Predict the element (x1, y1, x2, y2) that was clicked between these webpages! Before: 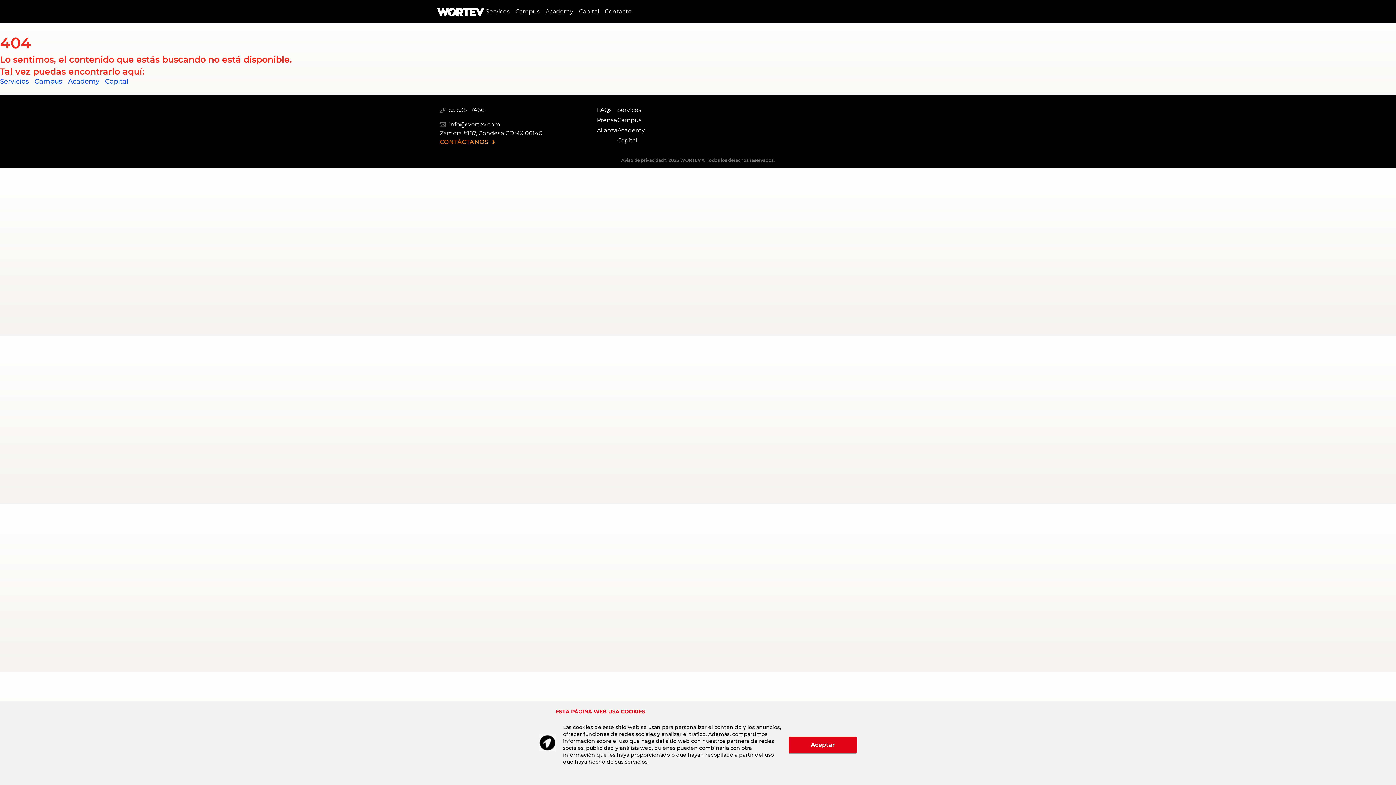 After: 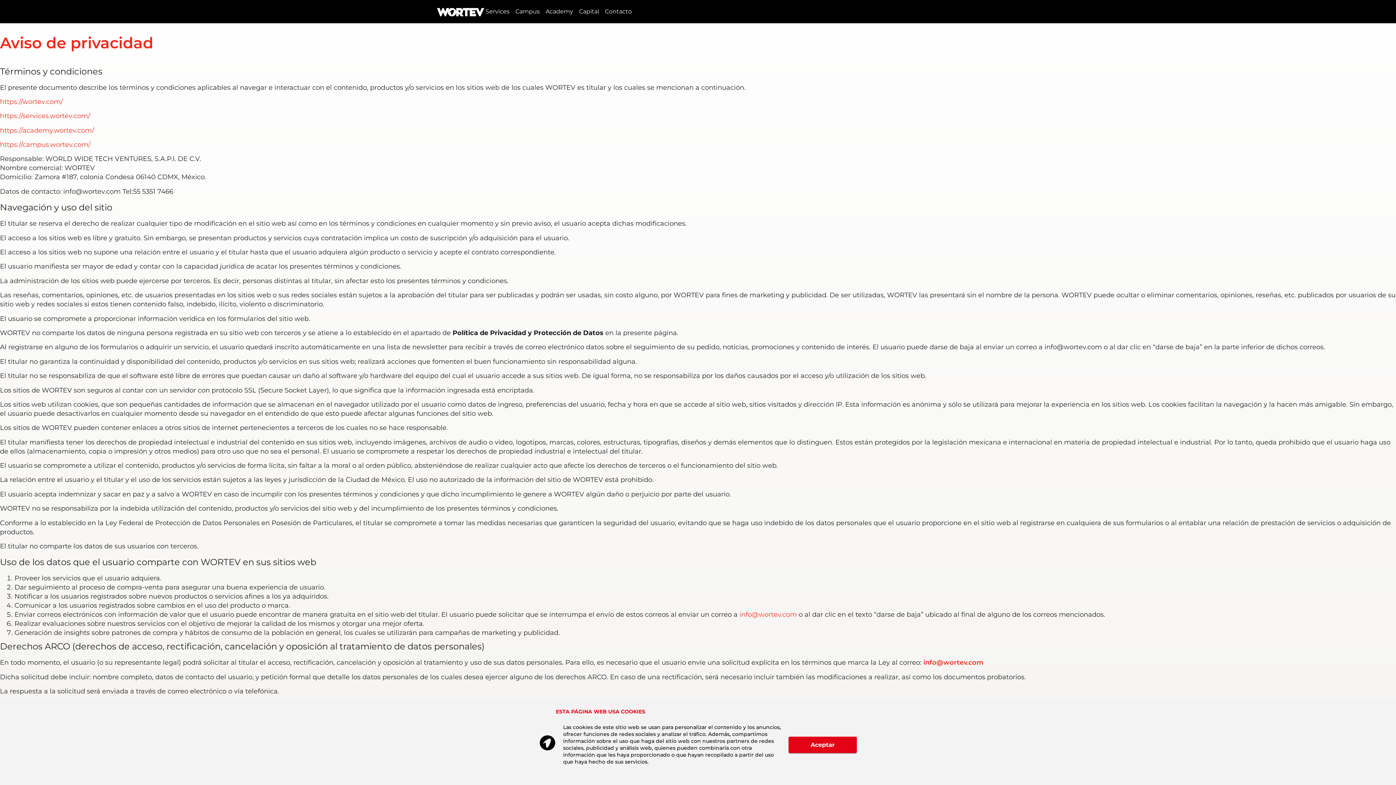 Action: bbox: (621, 157, 664, 162) label: Aviso de privacidad